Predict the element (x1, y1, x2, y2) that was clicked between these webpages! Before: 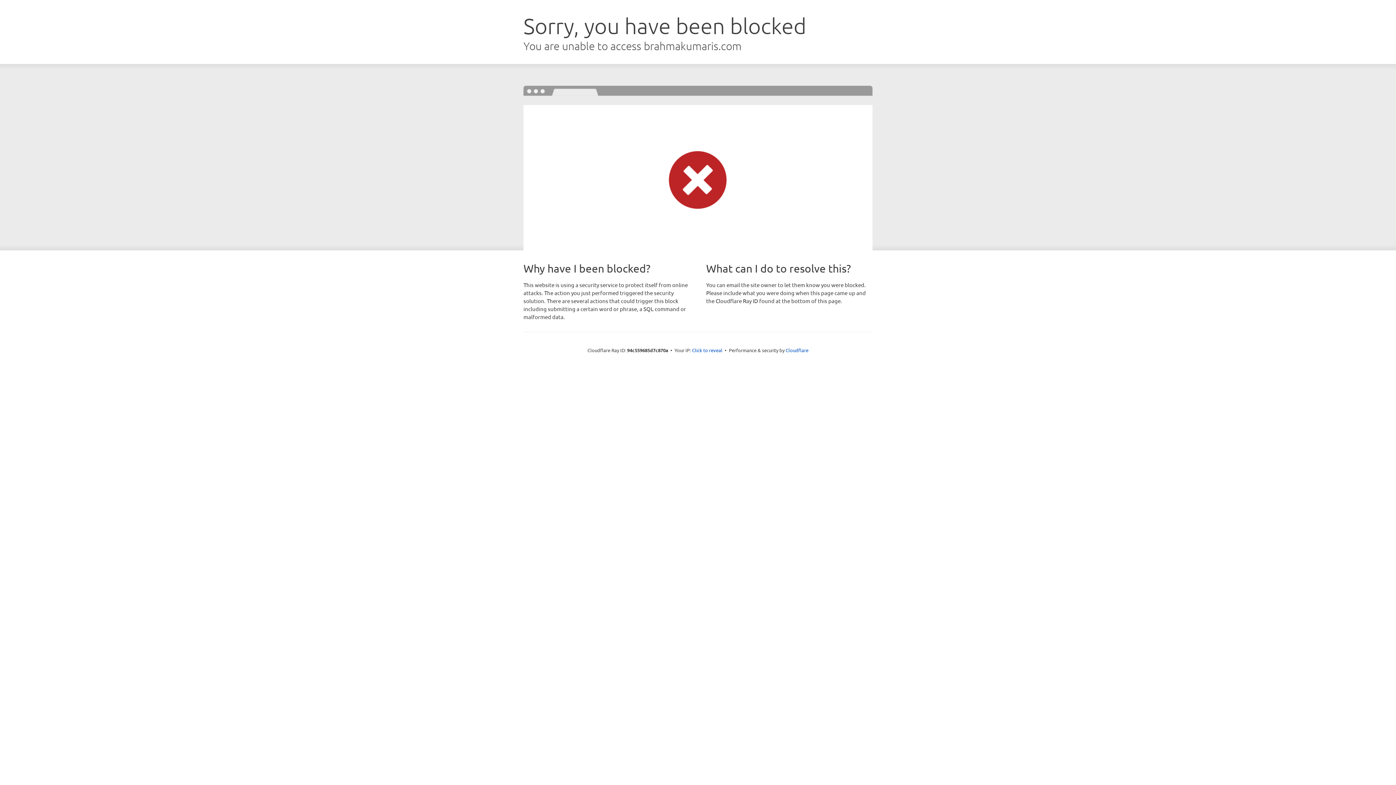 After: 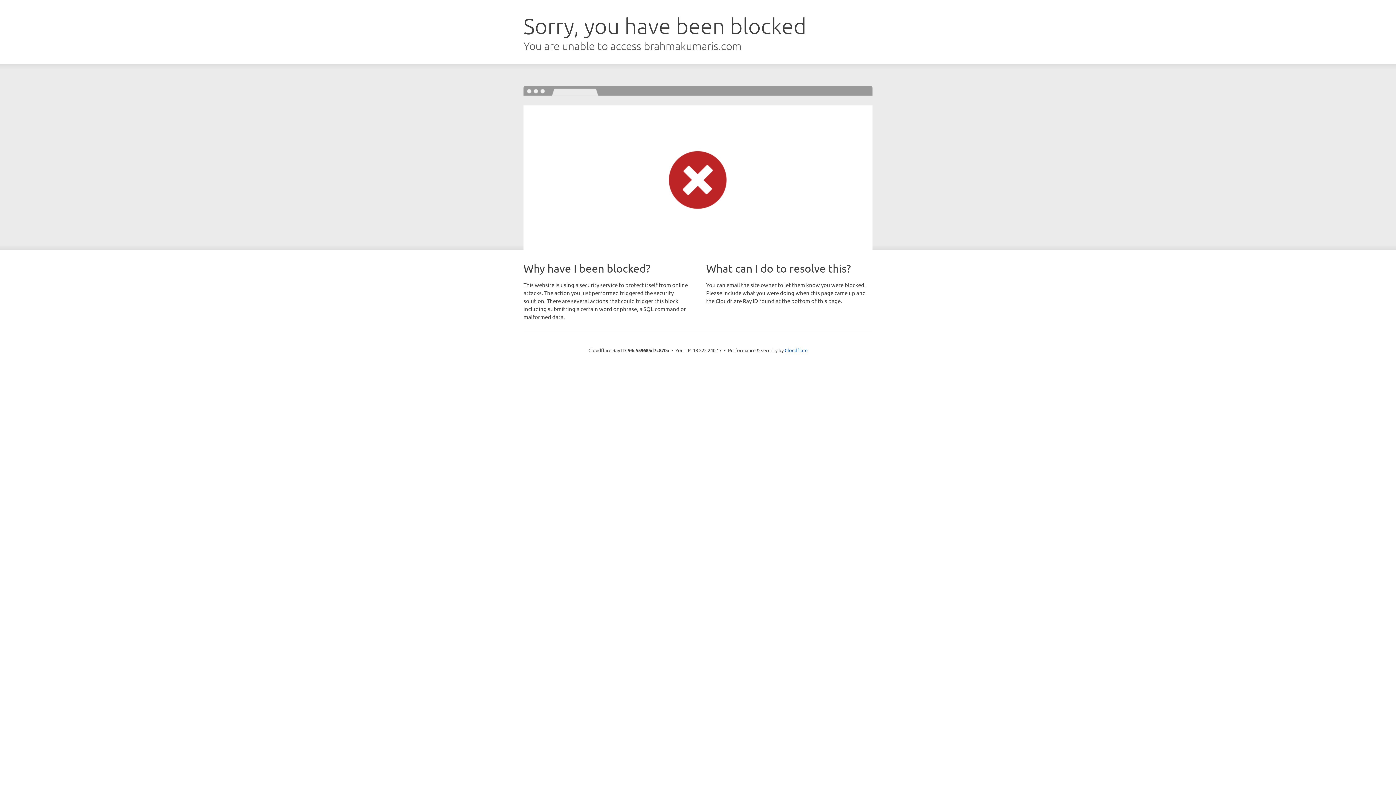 Action: label: Click to reveal bbox: (692, 346, 722, 353)